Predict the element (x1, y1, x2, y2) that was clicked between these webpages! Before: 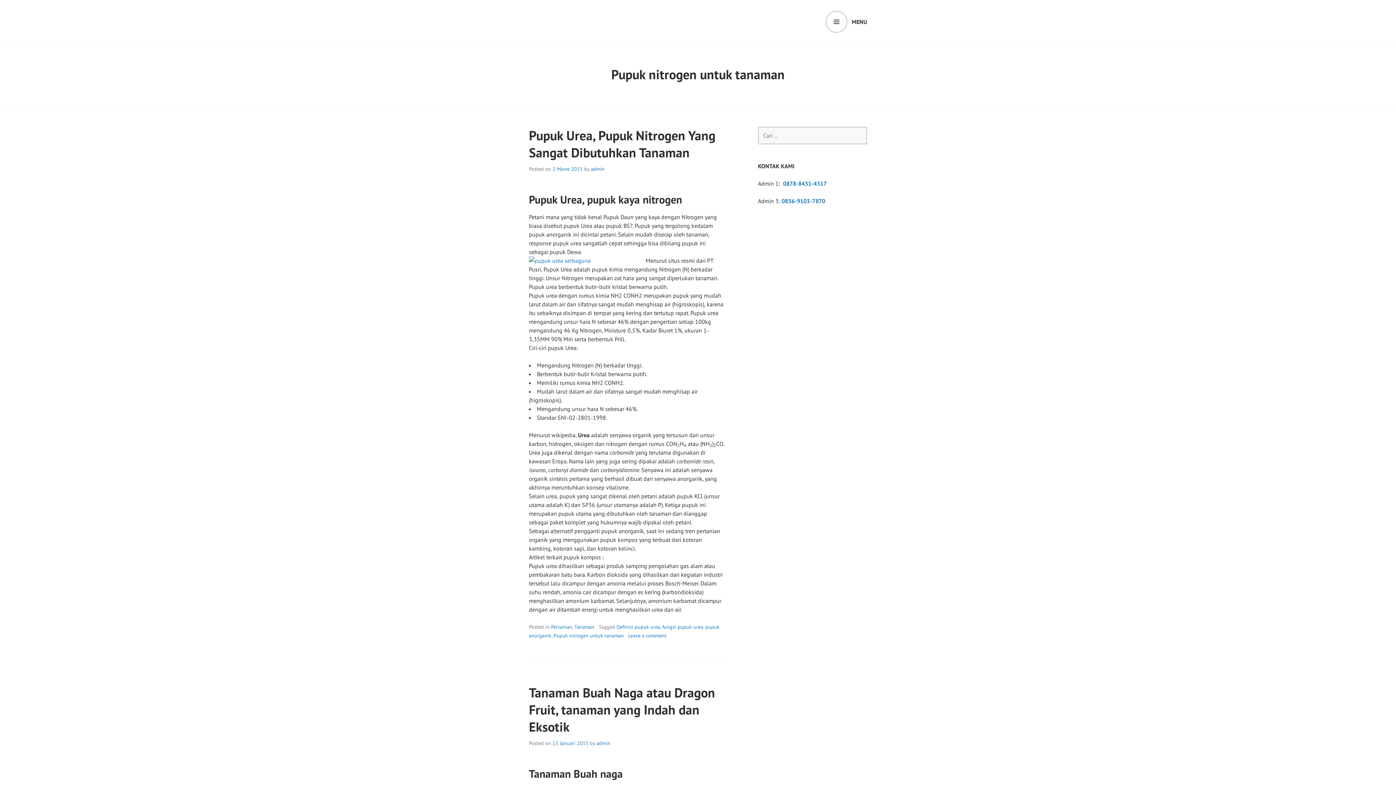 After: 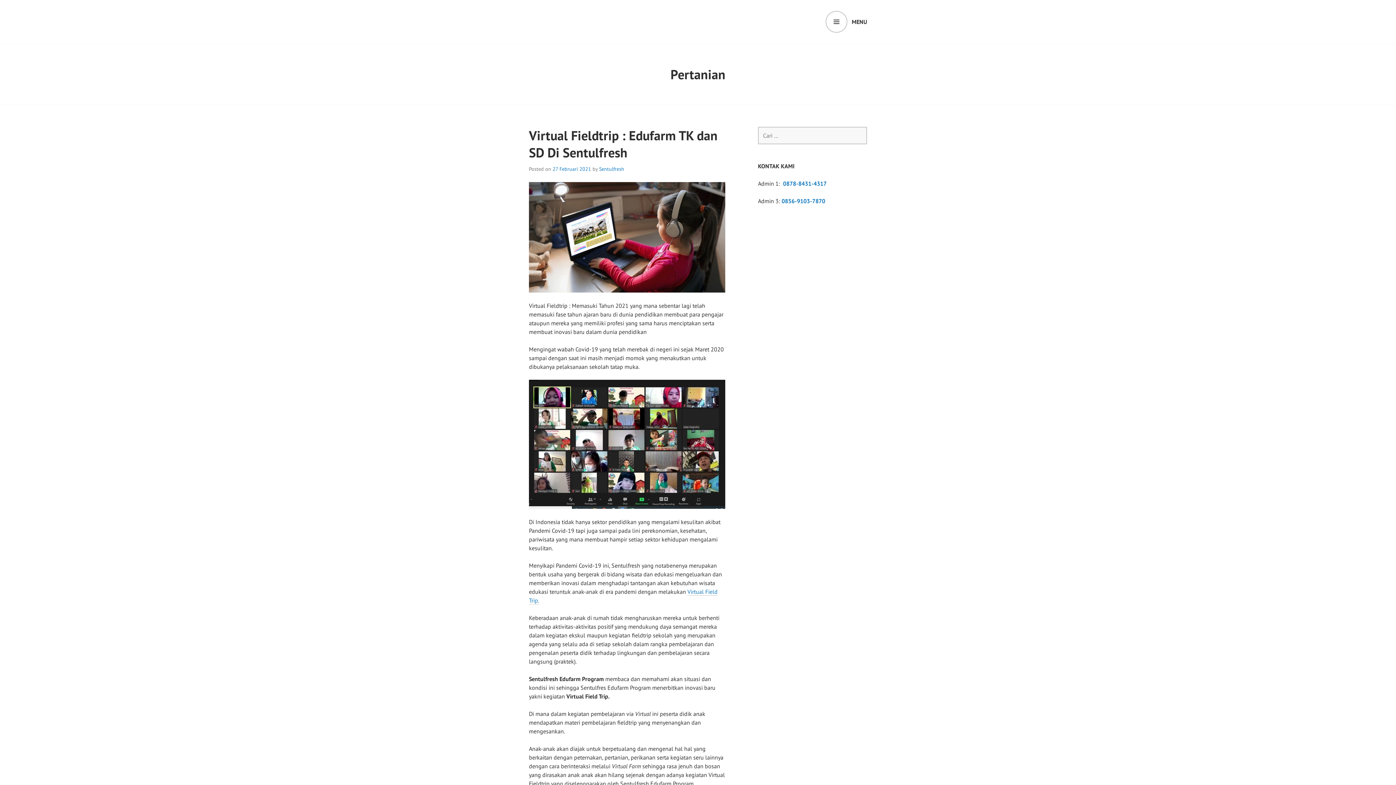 Action: label: Pertanian bbox: (551, 624, 572, 630)